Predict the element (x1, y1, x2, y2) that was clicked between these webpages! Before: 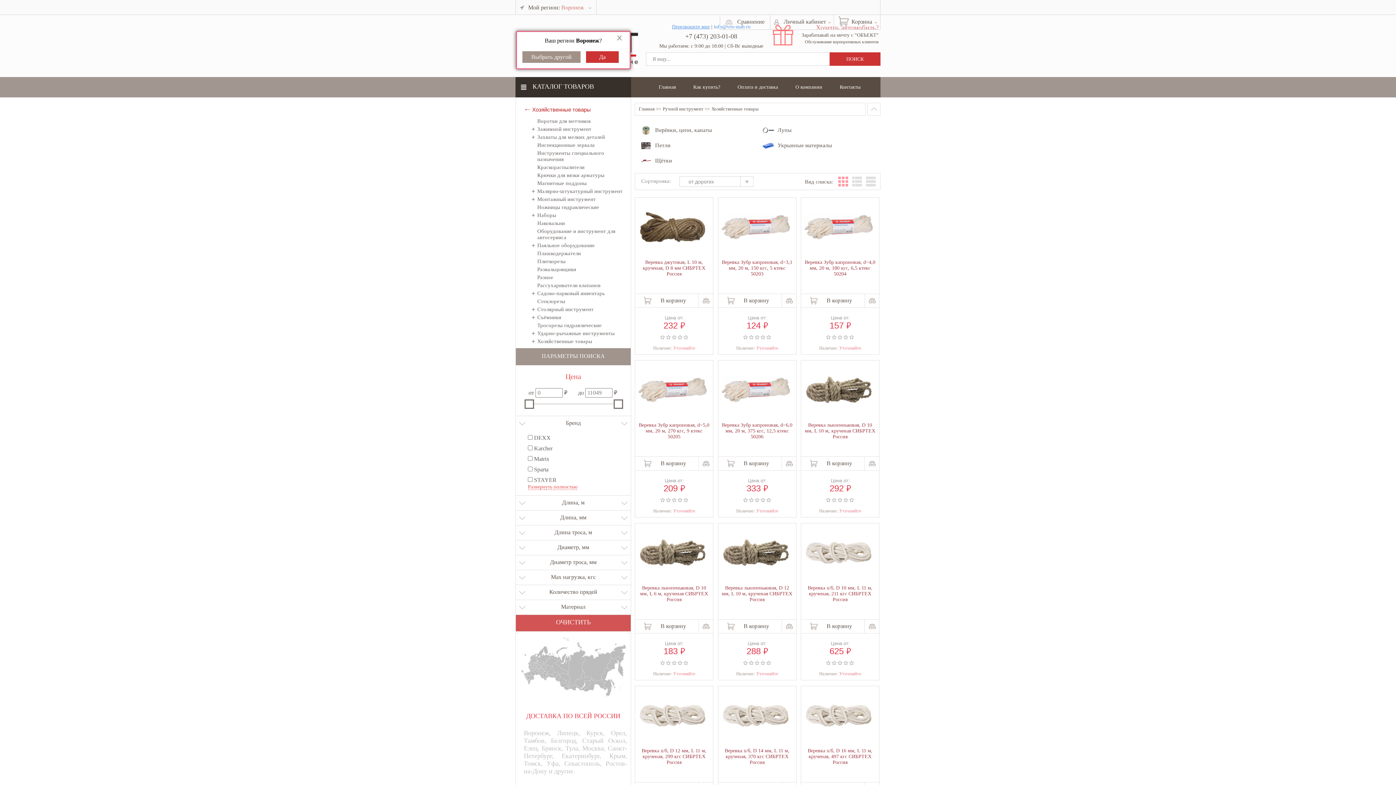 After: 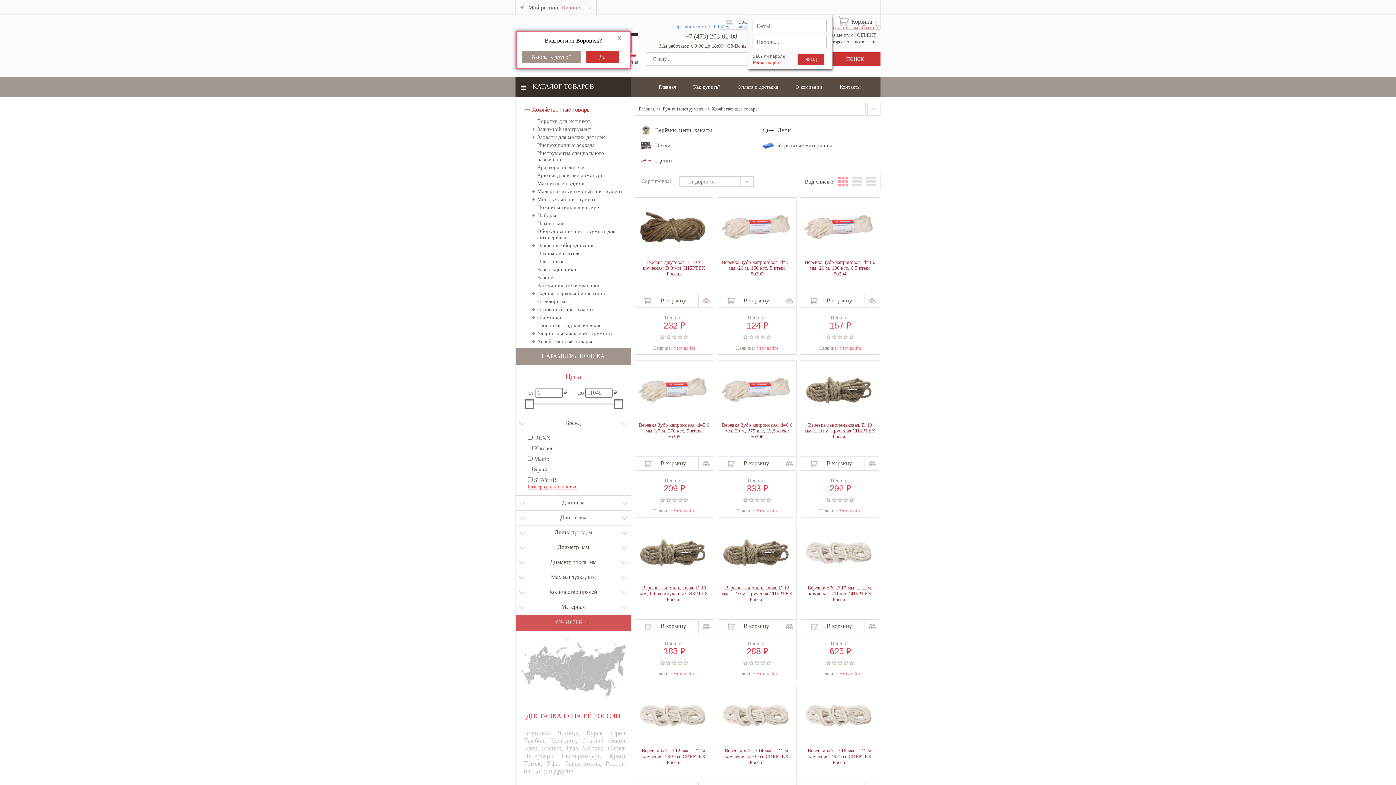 Action: label: Личный кабинет bbox: (770, 14, 834, 29)